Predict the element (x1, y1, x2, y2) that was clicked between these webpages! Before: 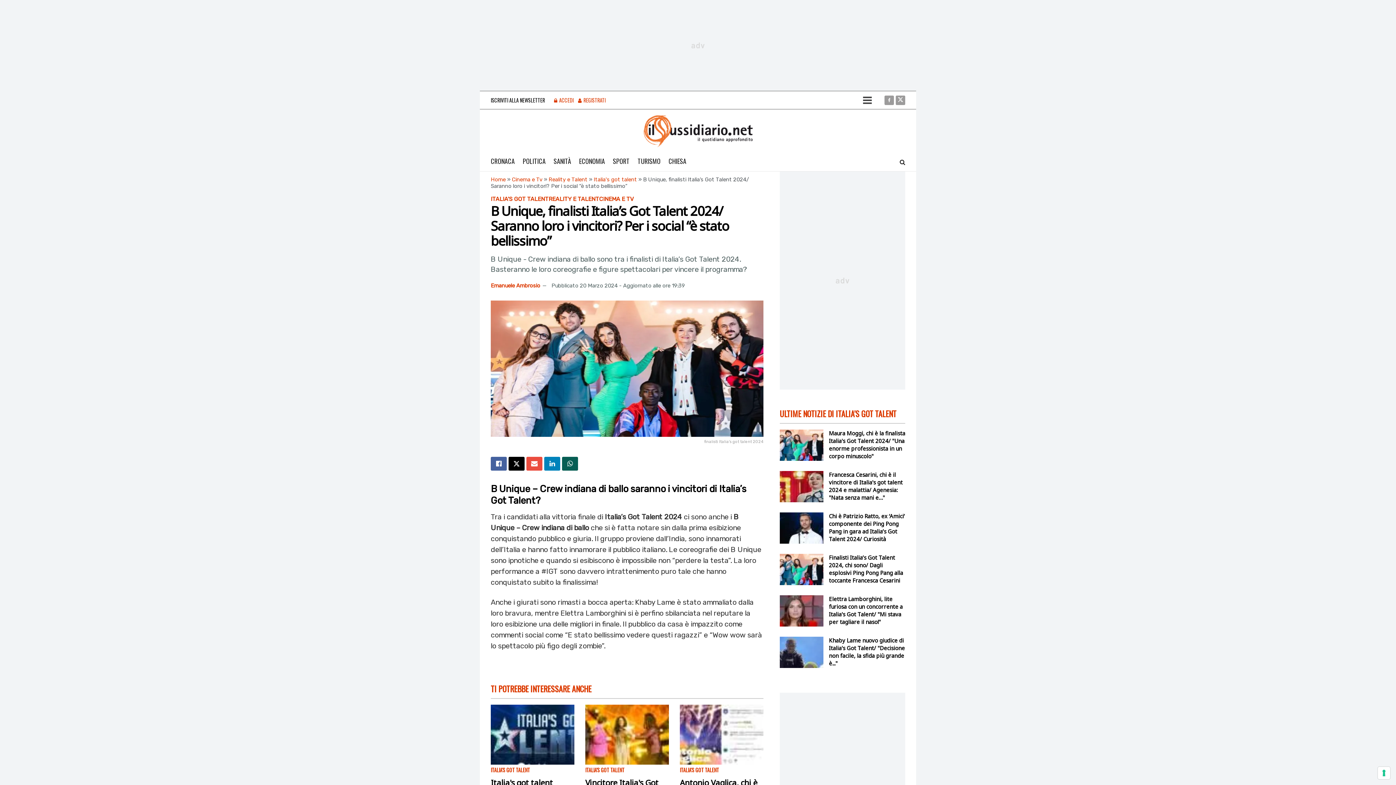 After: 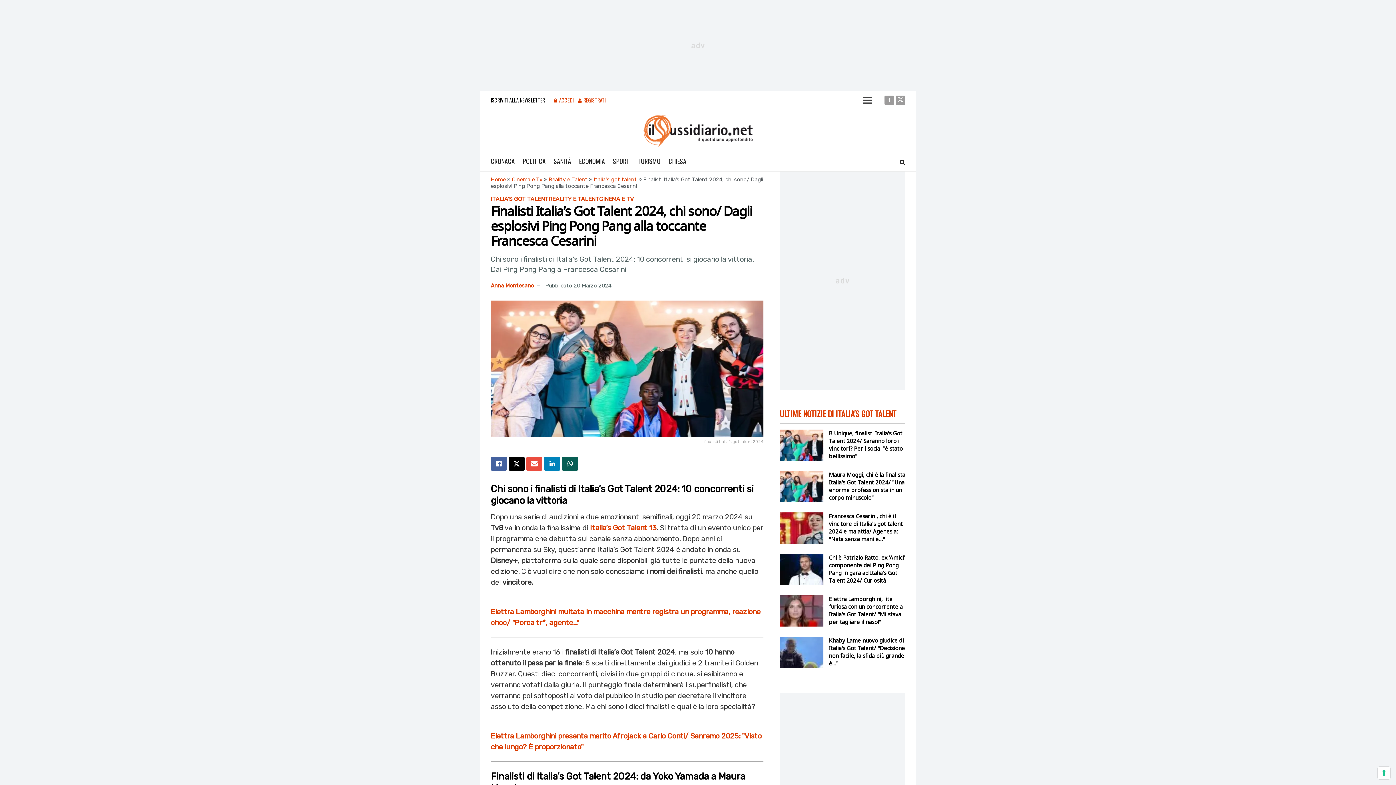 Action: label: Finalisti Italia’s Got Talent 2024, chi sono/ Dagli esplosivi Ping Pong Pang alla toccante Francesca Cesarini bbox: (829, 554, 903, 584)